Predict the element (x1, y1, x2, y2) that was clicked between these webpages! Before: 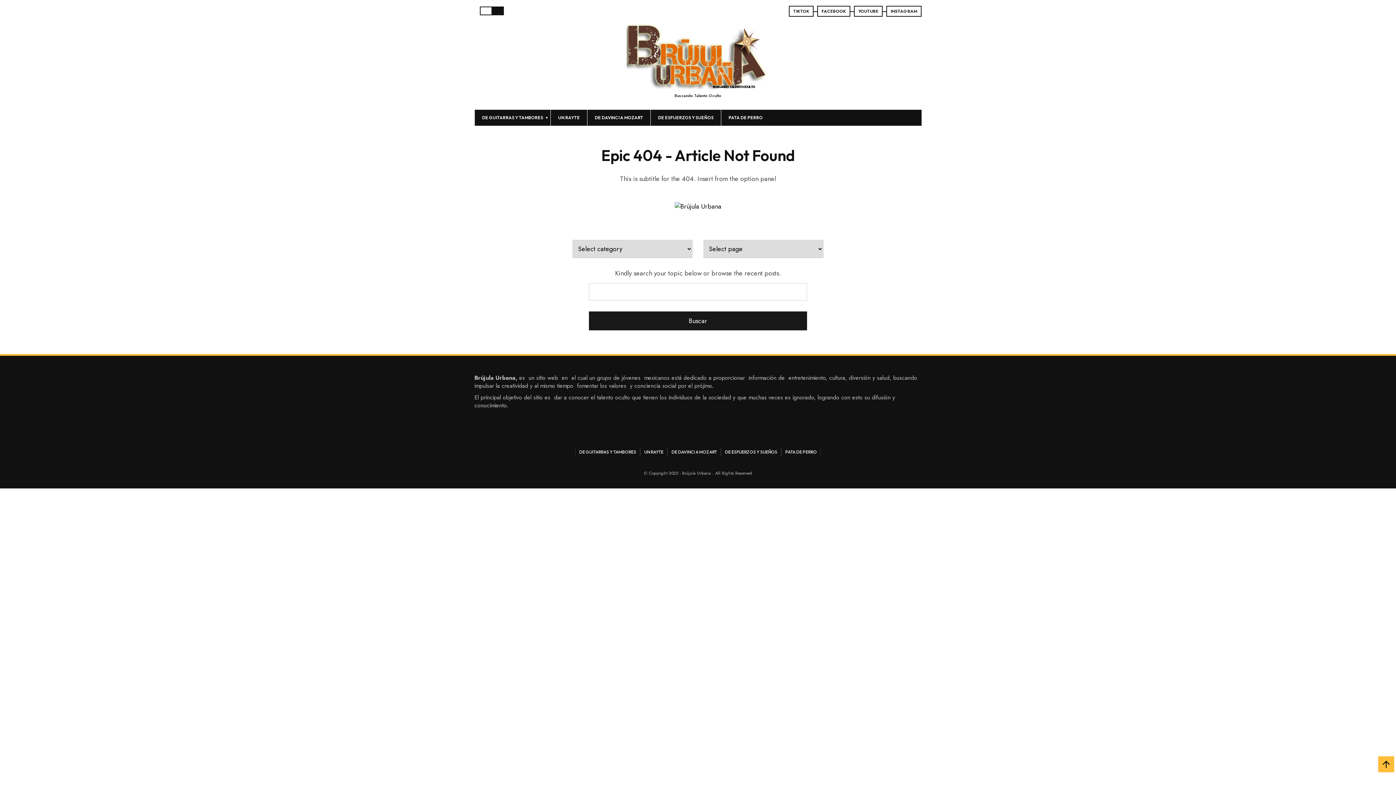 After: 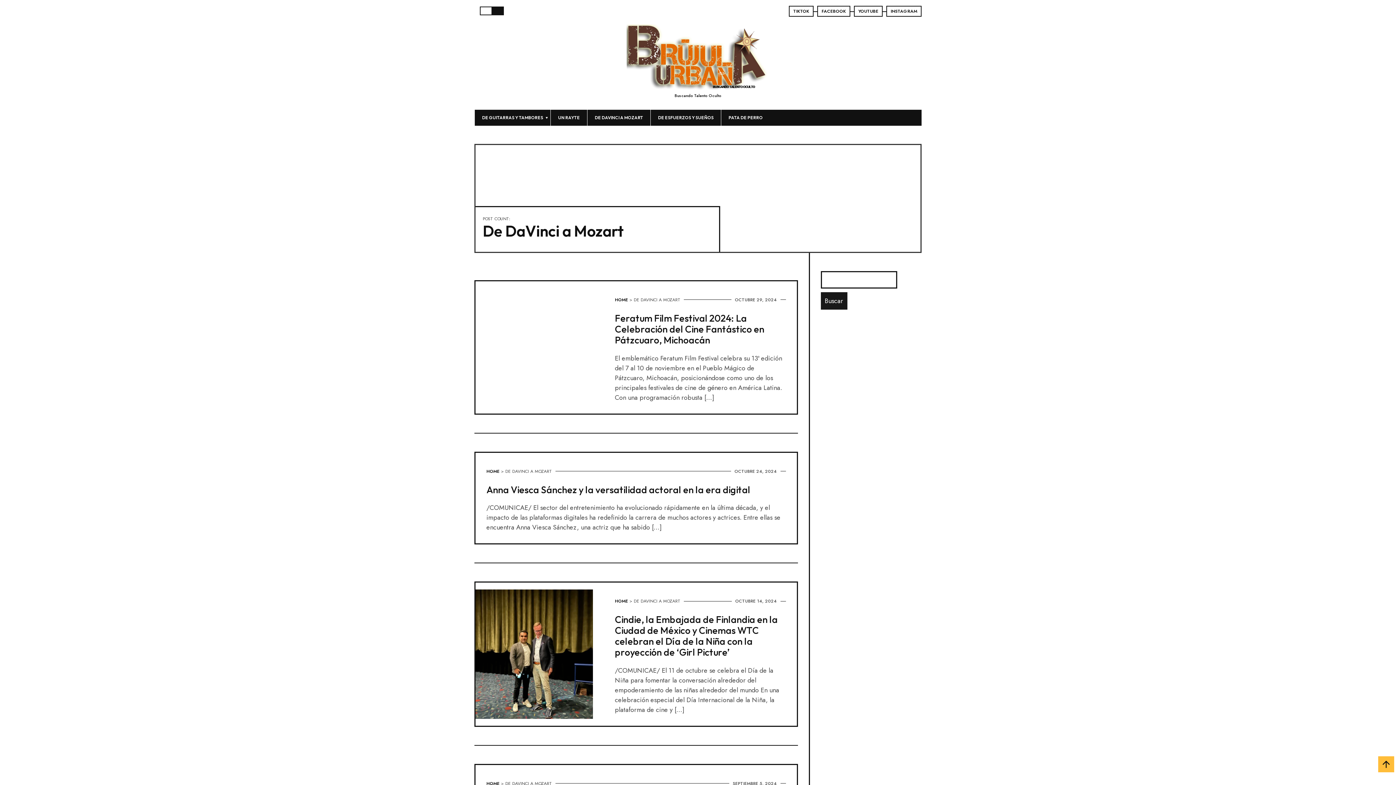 Action: label: DE DAVINCI A MOZART bbox: (587, 109, 650, 125)